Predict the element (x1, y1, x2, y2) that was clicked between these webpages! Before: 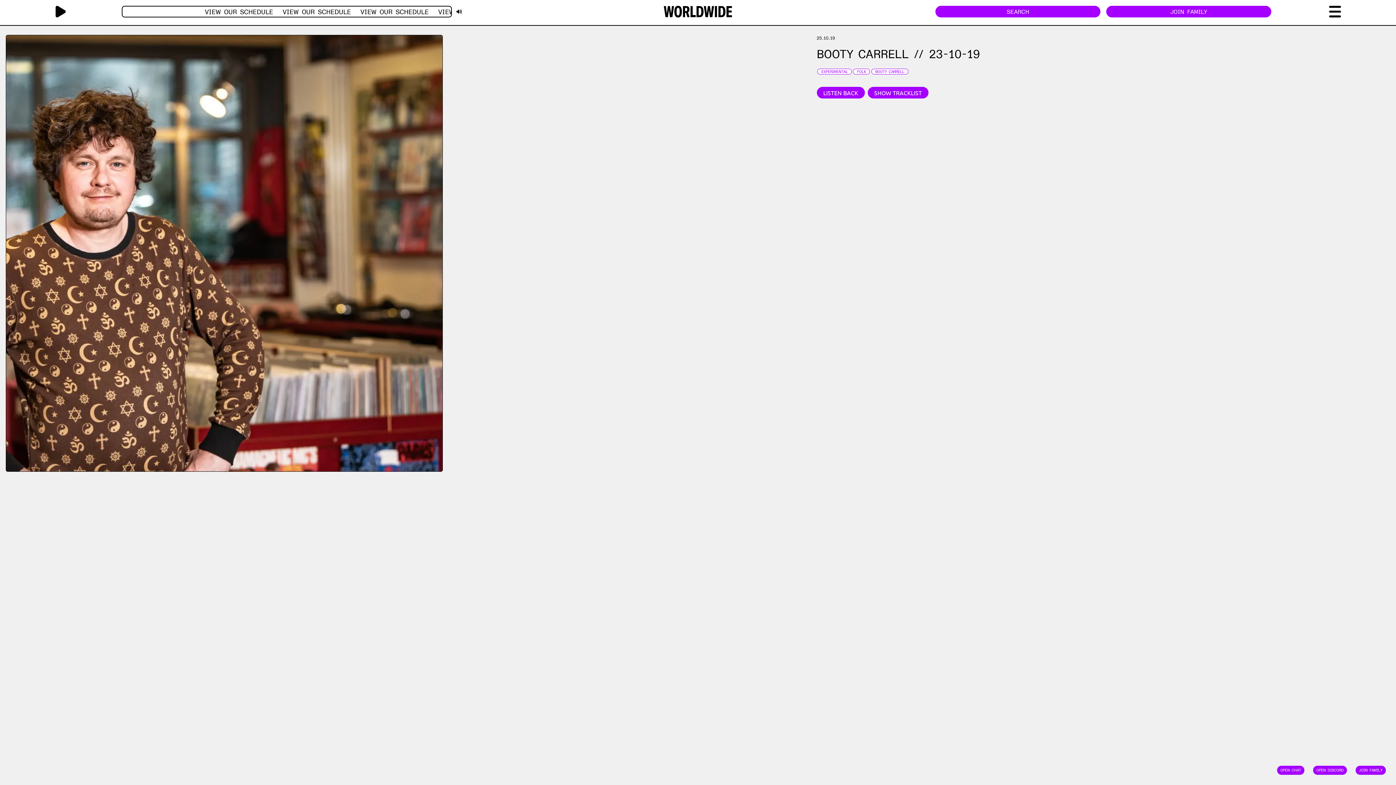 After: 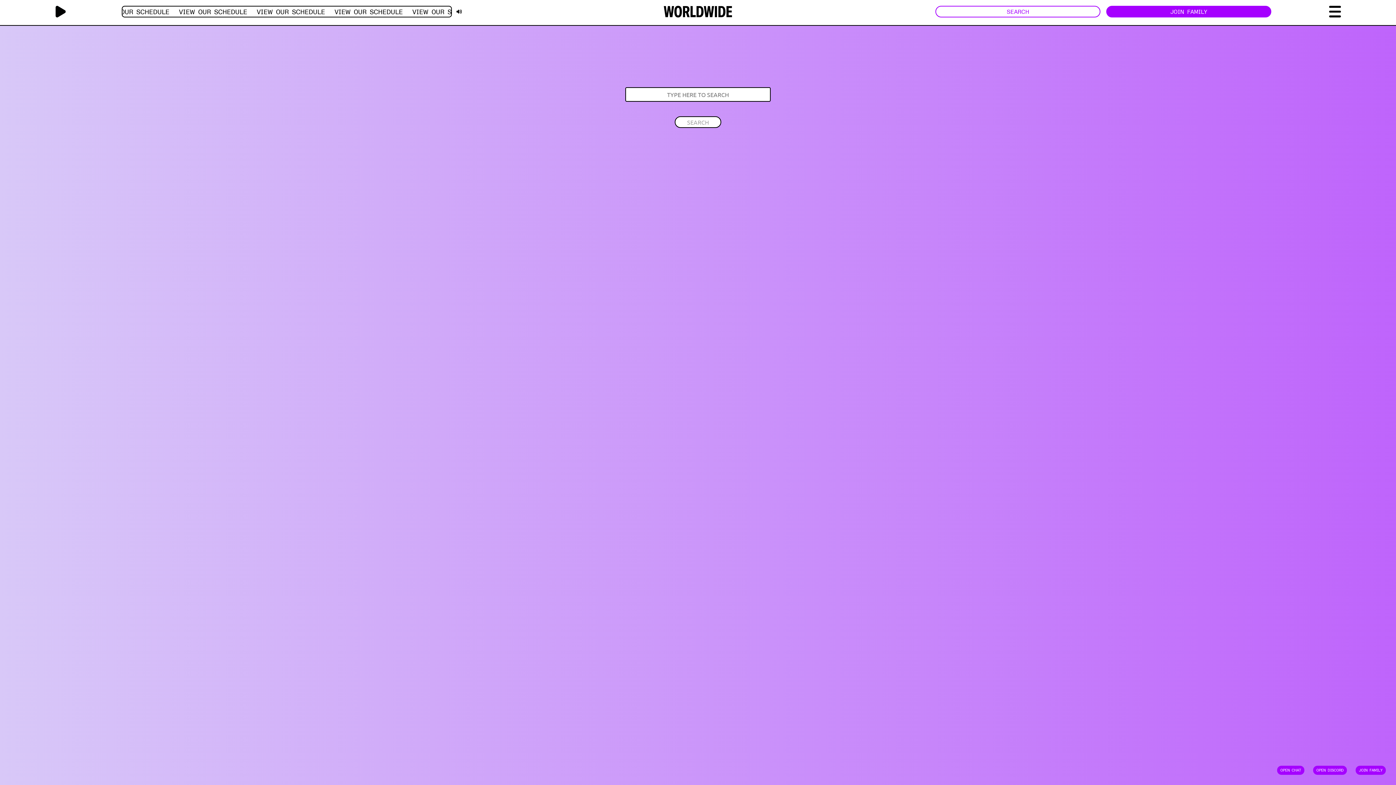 Action: bbox: (935, 5, 1100, 17) label: SEARCH